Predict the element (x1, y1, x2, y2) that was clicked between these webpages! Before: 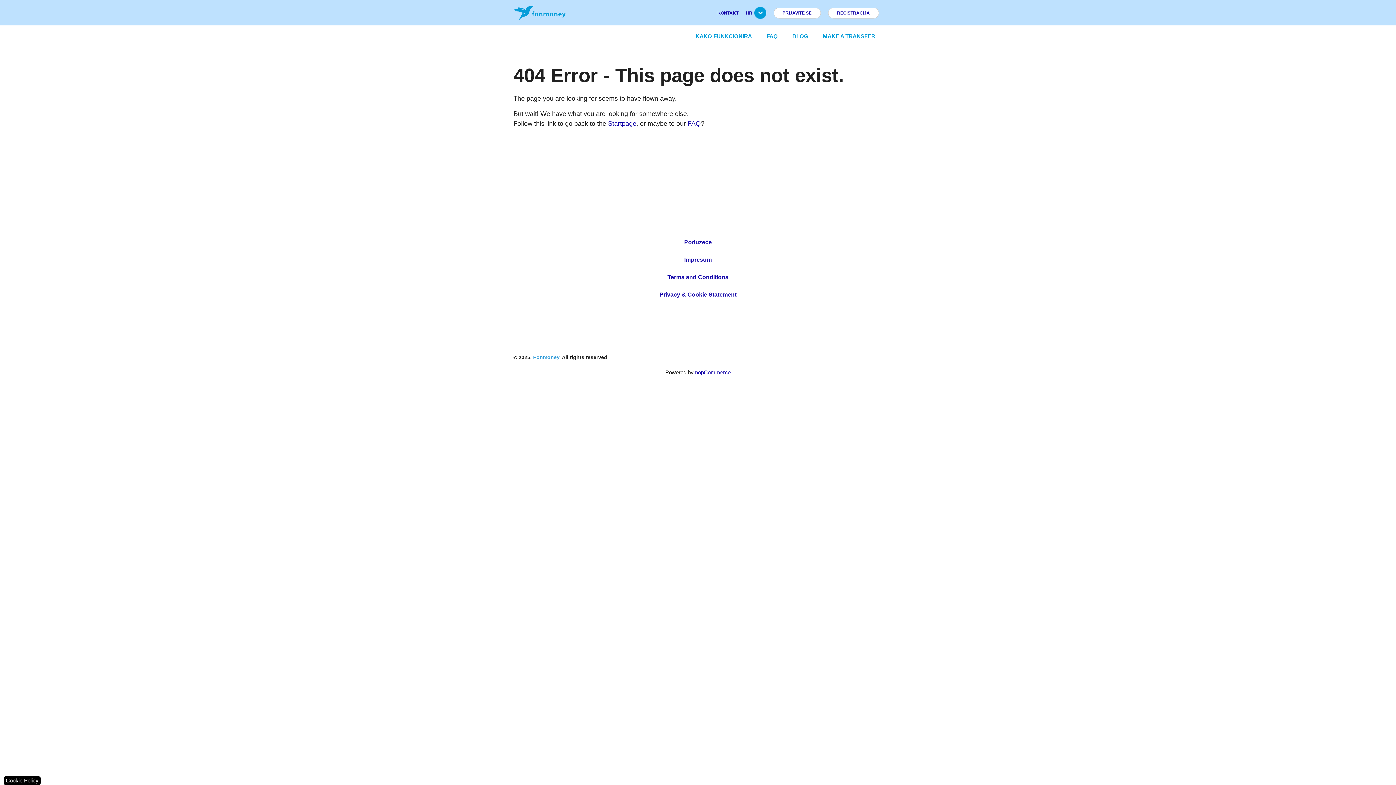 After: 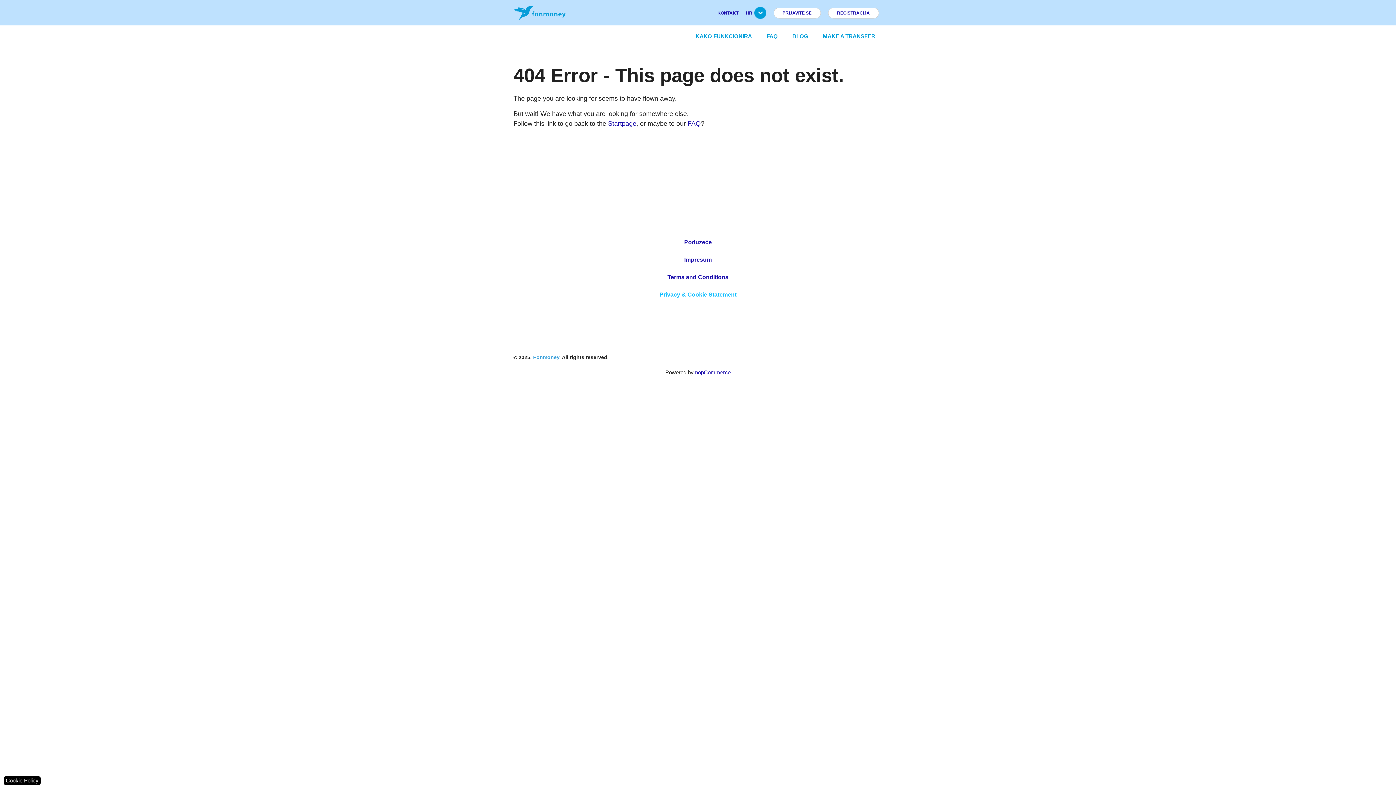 Action: bbox: (509, 290, 886, 308) label: Privacy & Cookie Statement